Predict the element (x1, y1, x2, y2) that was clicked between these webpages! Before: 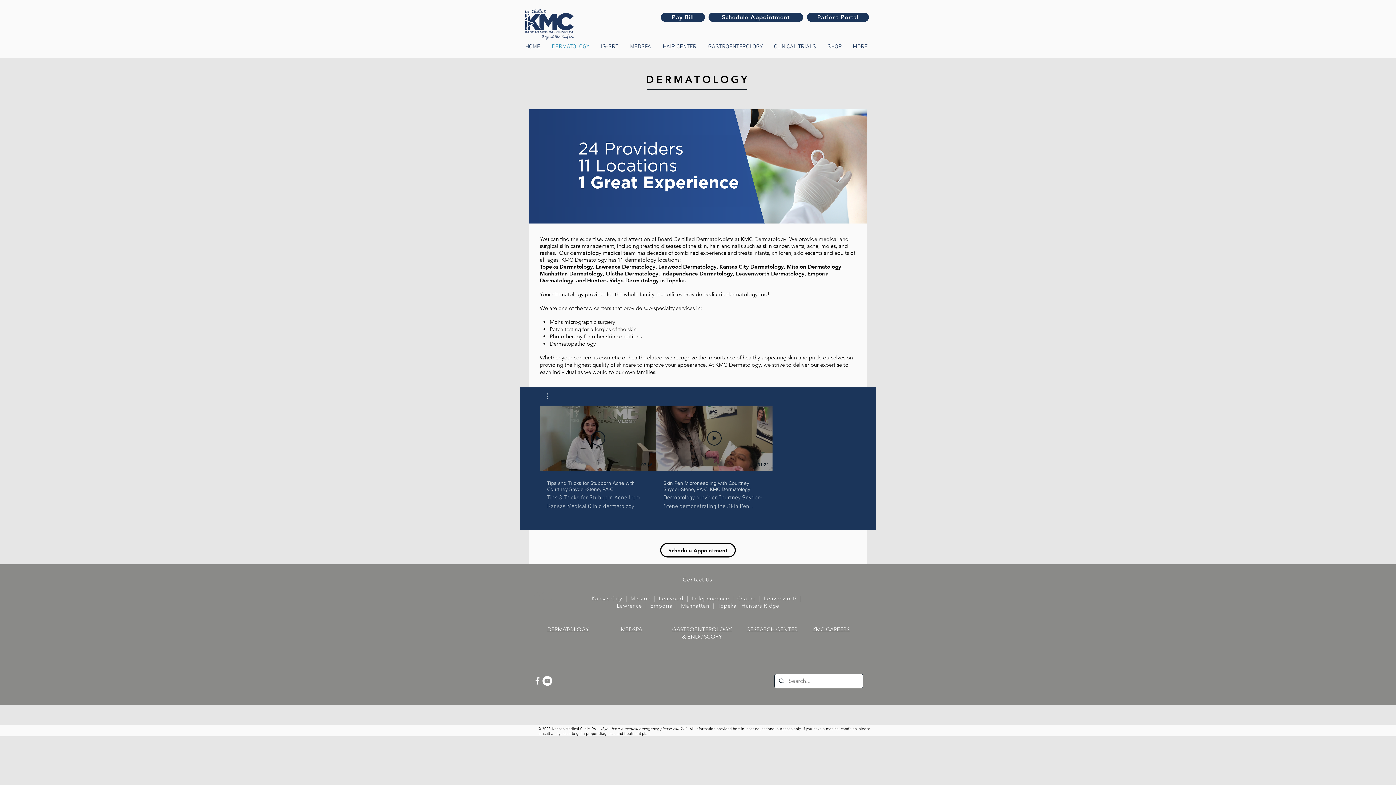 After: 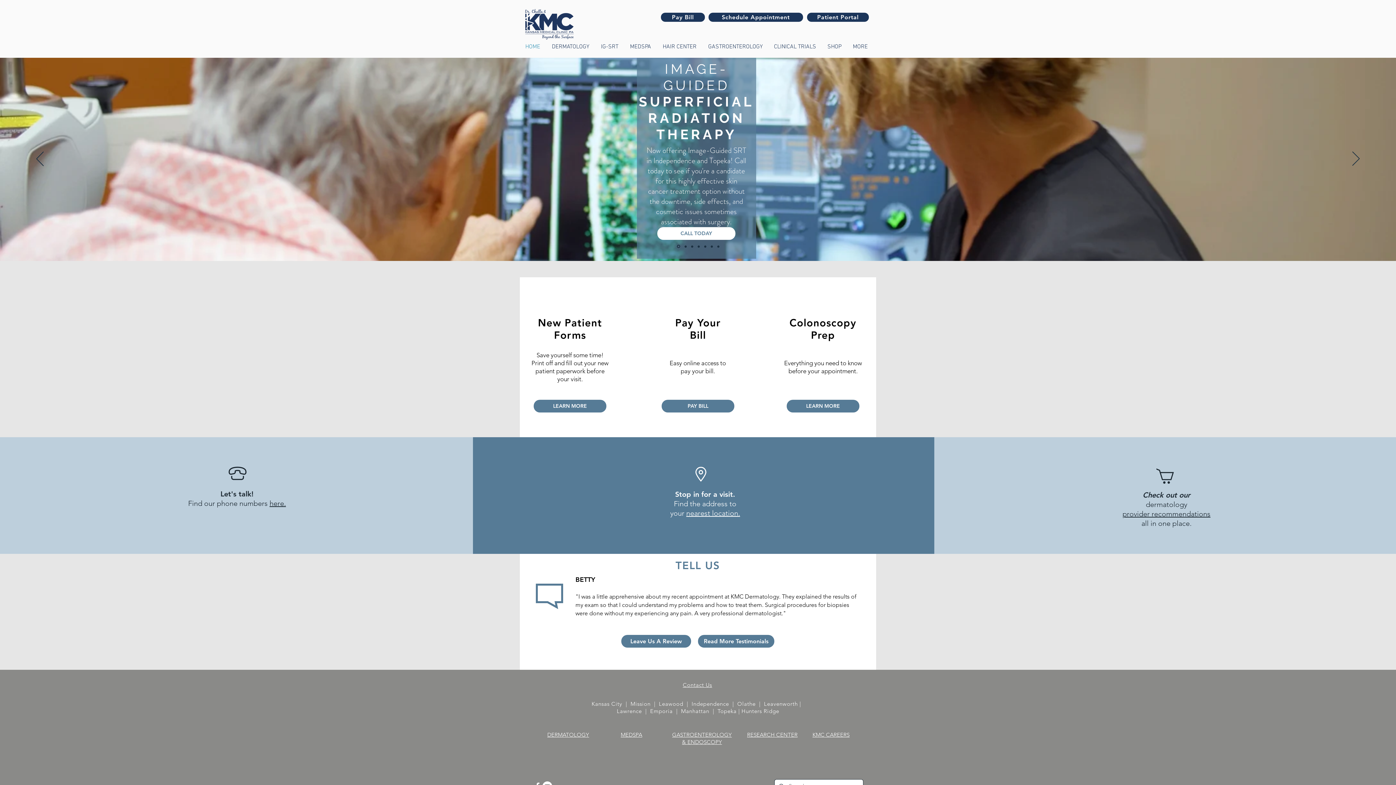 Action: bbox: (525, 9, 573, 39)